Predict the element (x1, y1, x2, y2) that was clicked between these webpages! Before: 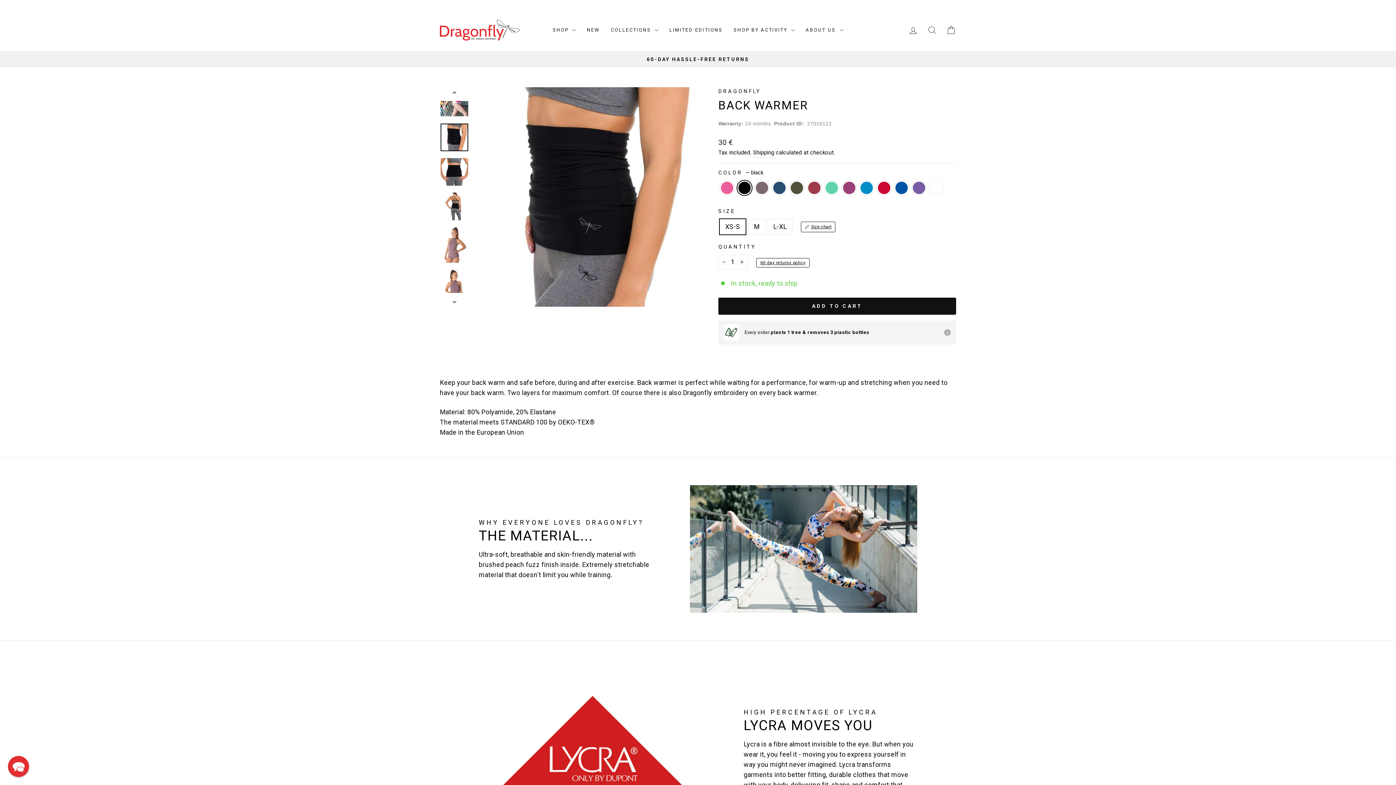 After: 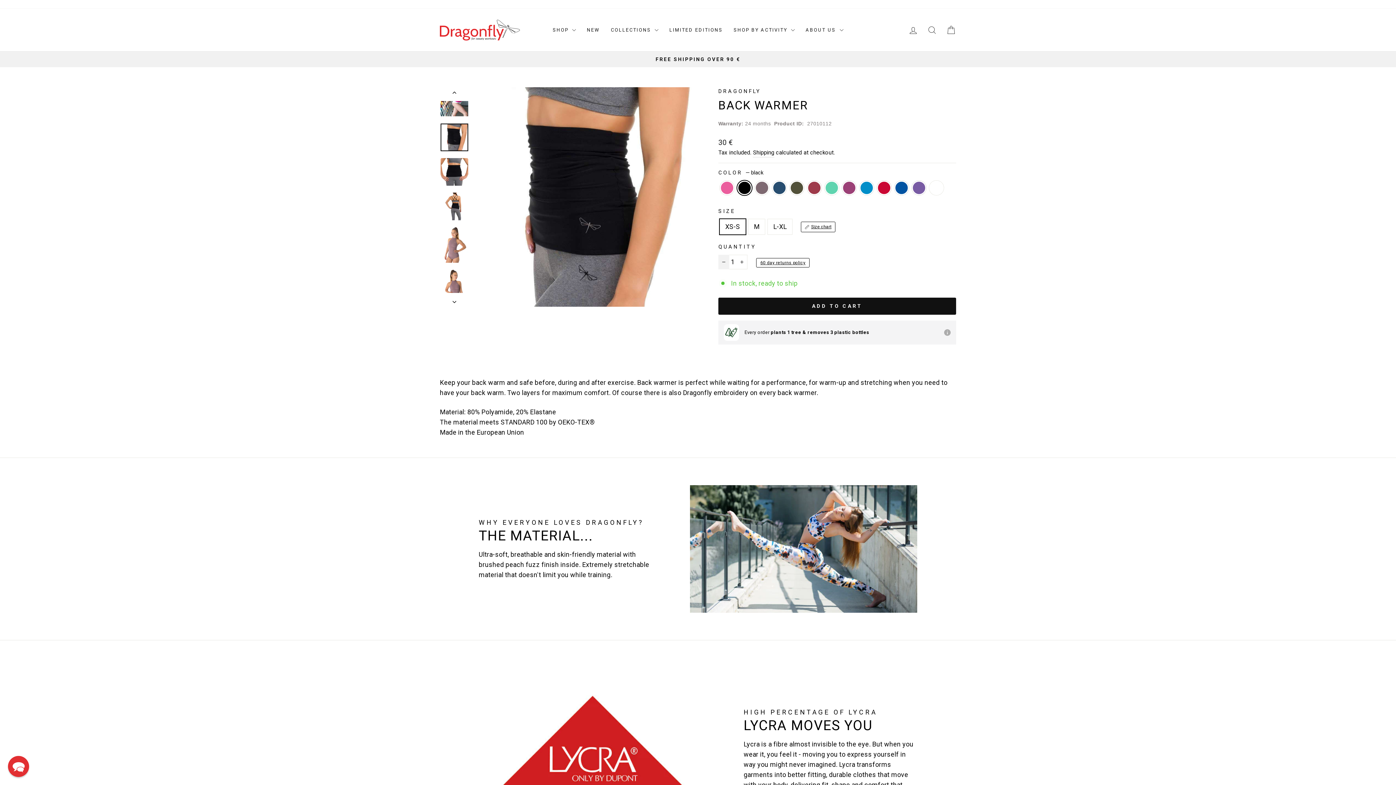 Action: bbox: (718, 254, 729, 269) label: Reduce item quantity by one